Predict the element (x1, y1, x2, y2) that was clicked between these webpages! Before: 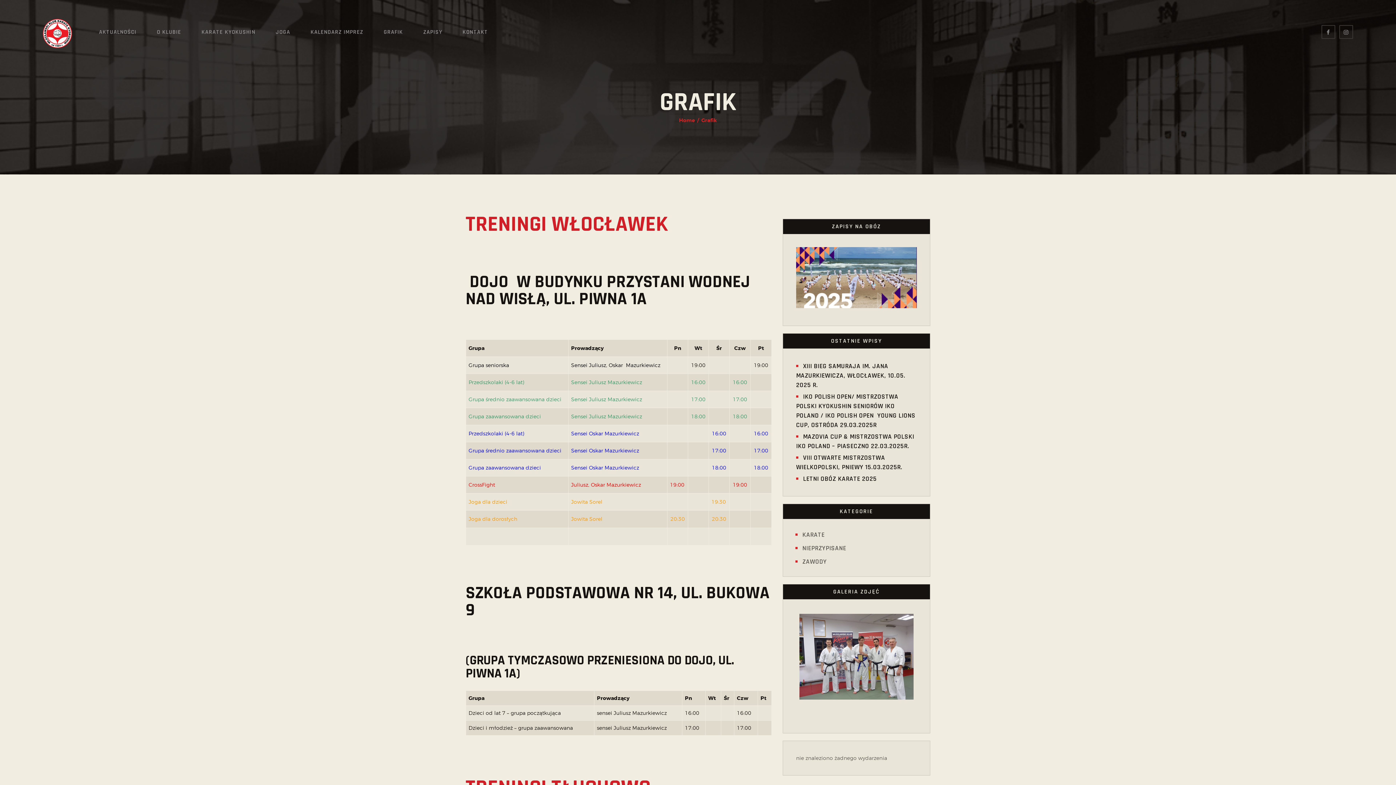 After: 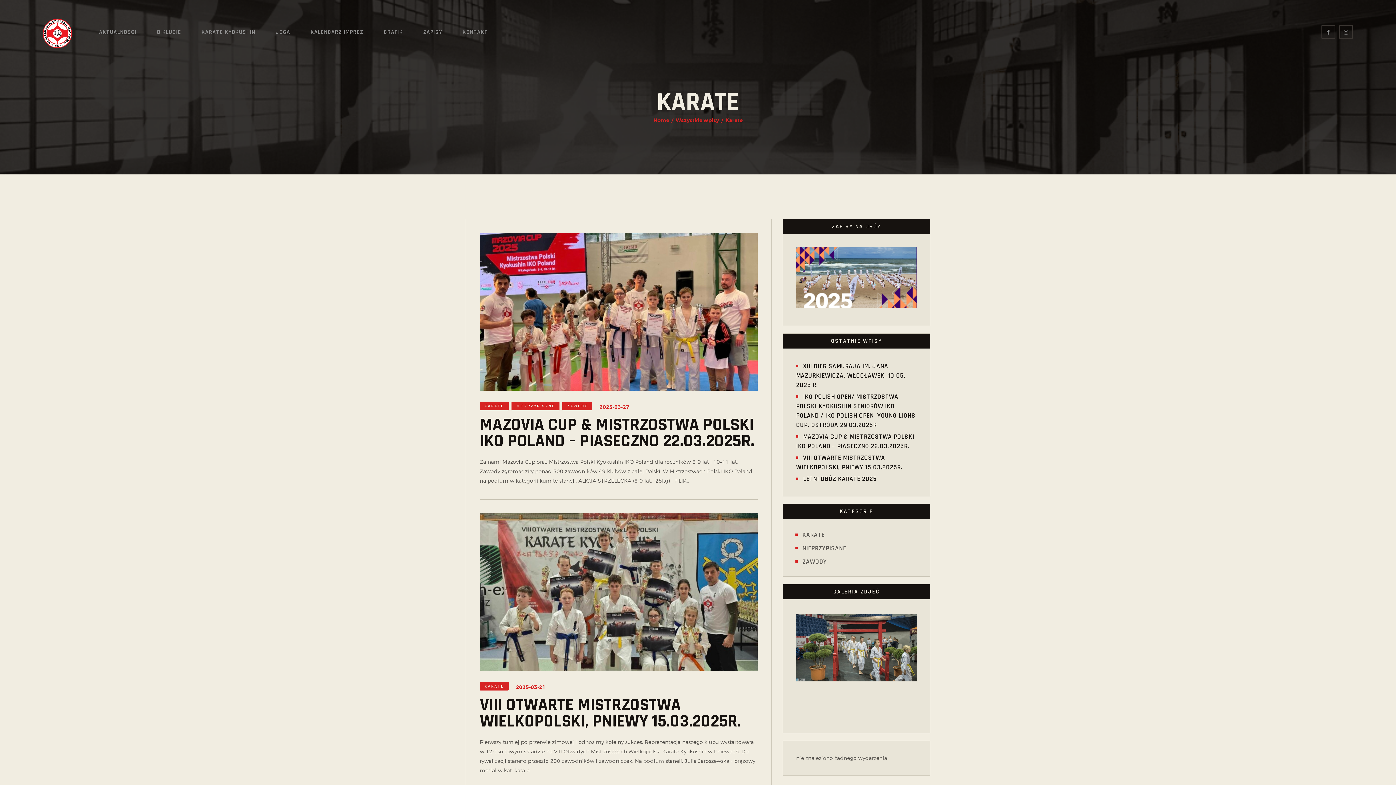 Action: bbox: (783, 528, 824, 541) label: KARATE